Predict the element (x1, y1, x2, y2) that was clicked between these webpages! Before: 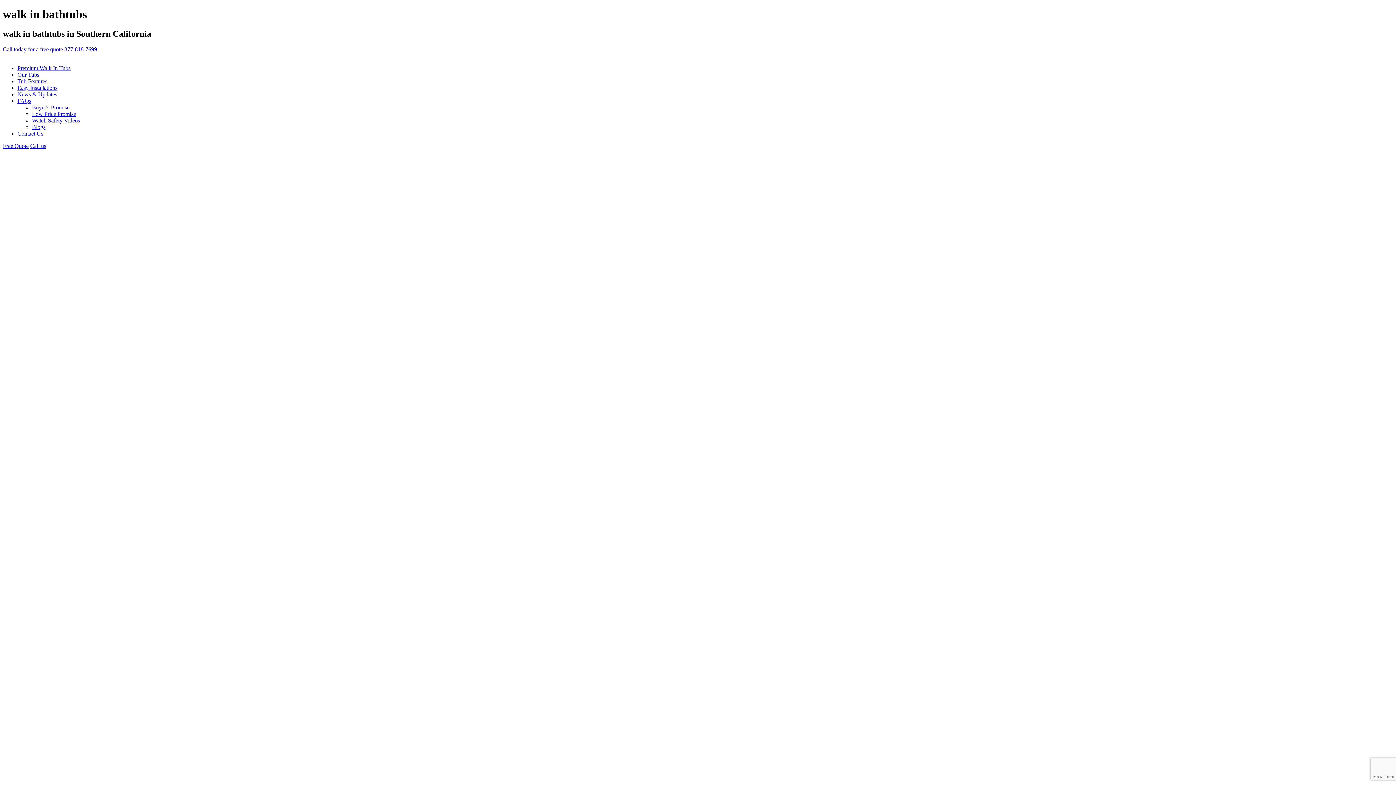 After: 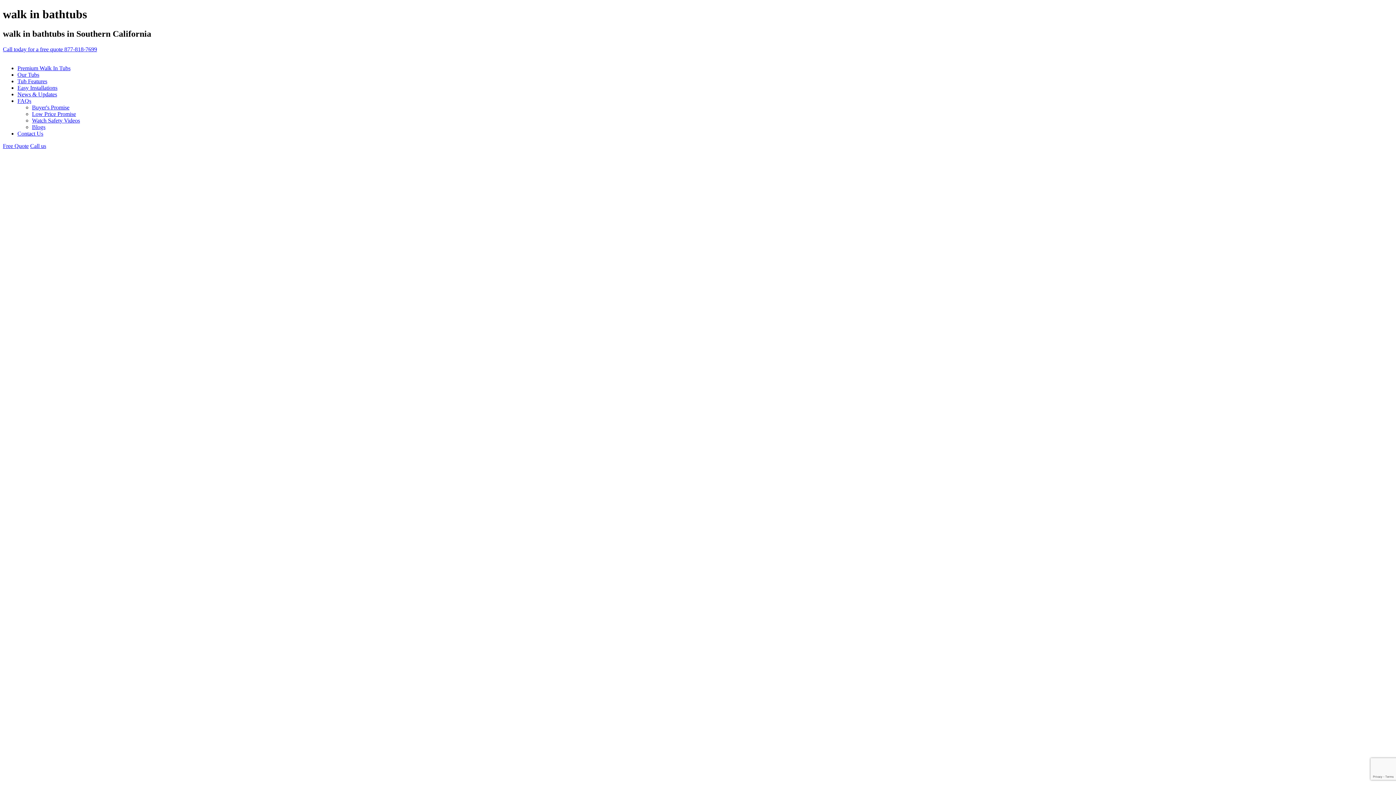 Action: bbox: (17, 130, 43, 136) label: Contact Us